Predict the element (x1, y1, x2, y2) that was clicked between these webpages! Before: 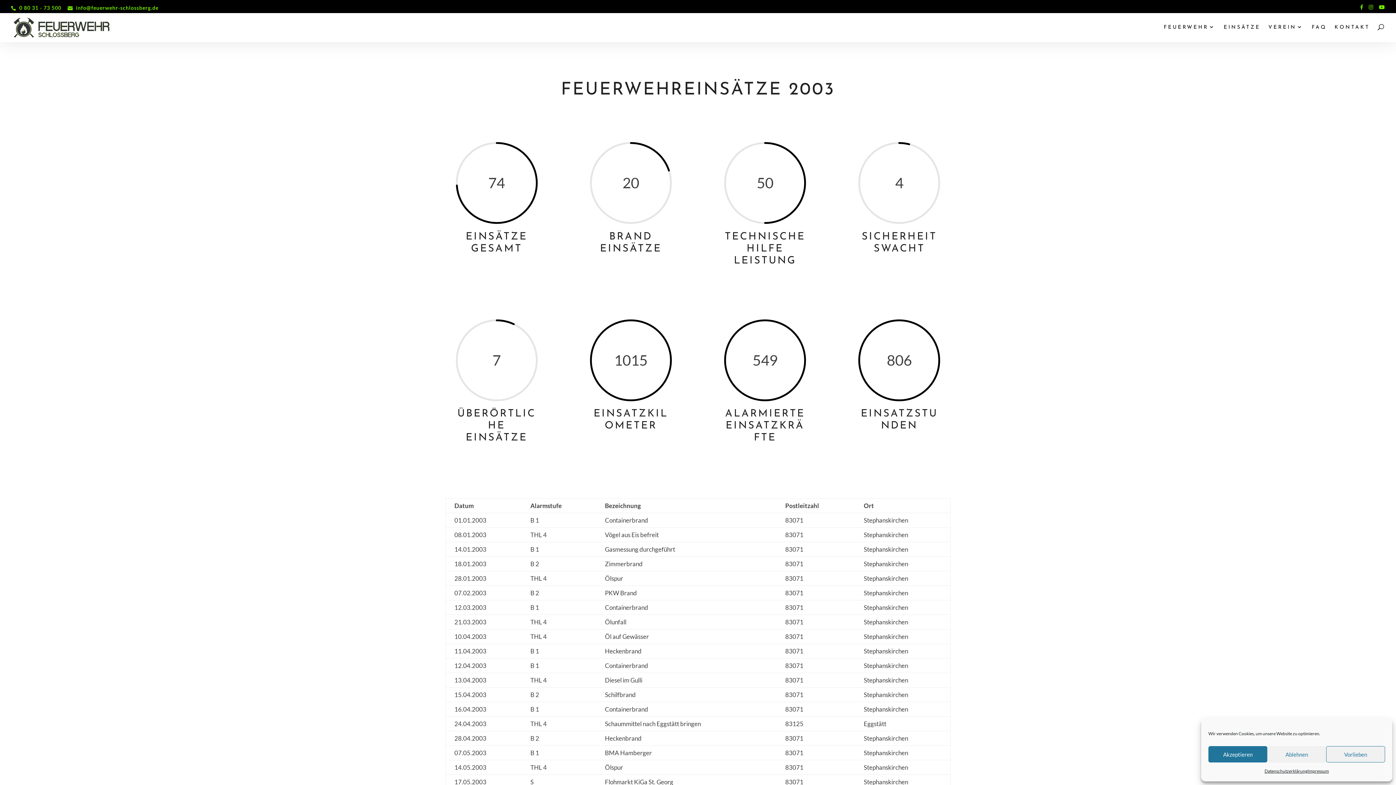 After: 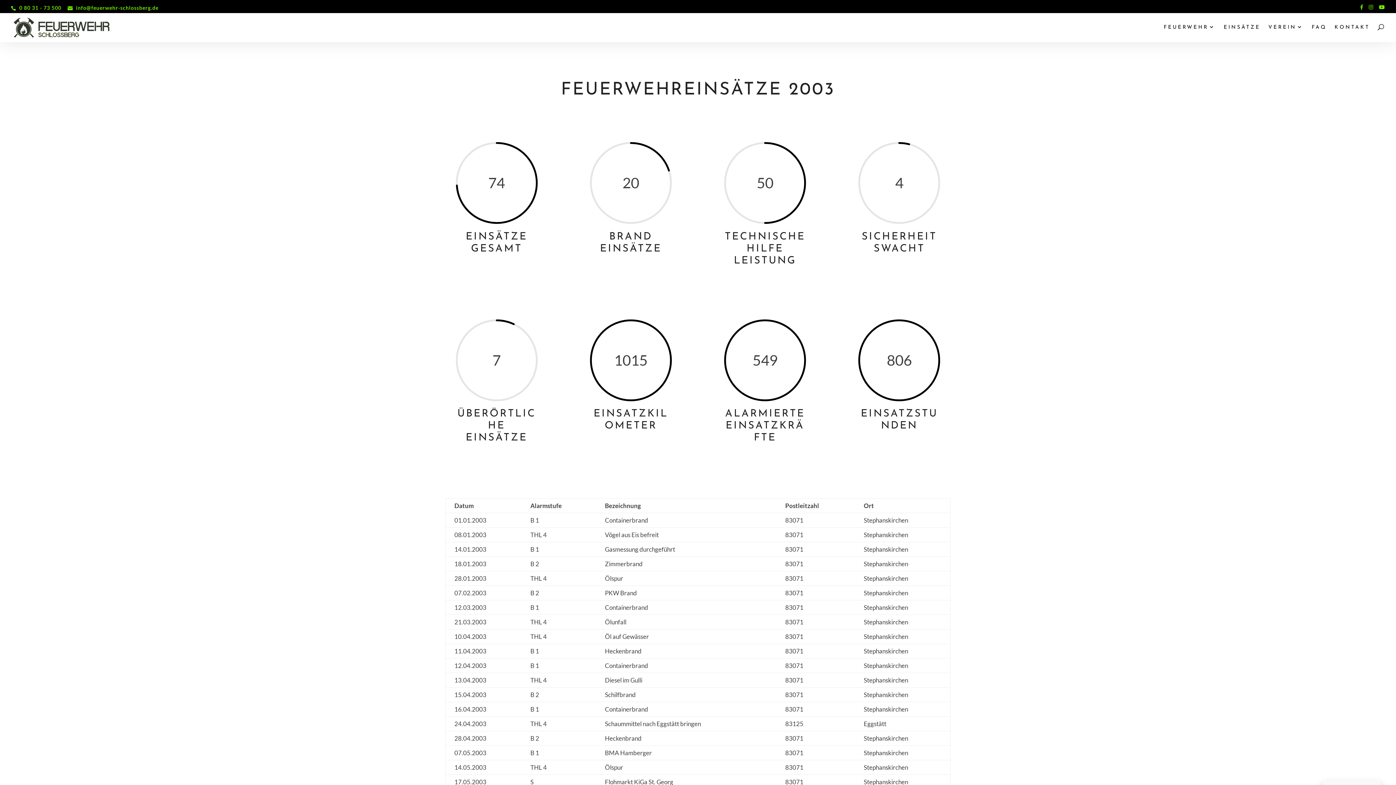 Action: bbox: (1267, 746, 1326, 762) label: Ablehnen